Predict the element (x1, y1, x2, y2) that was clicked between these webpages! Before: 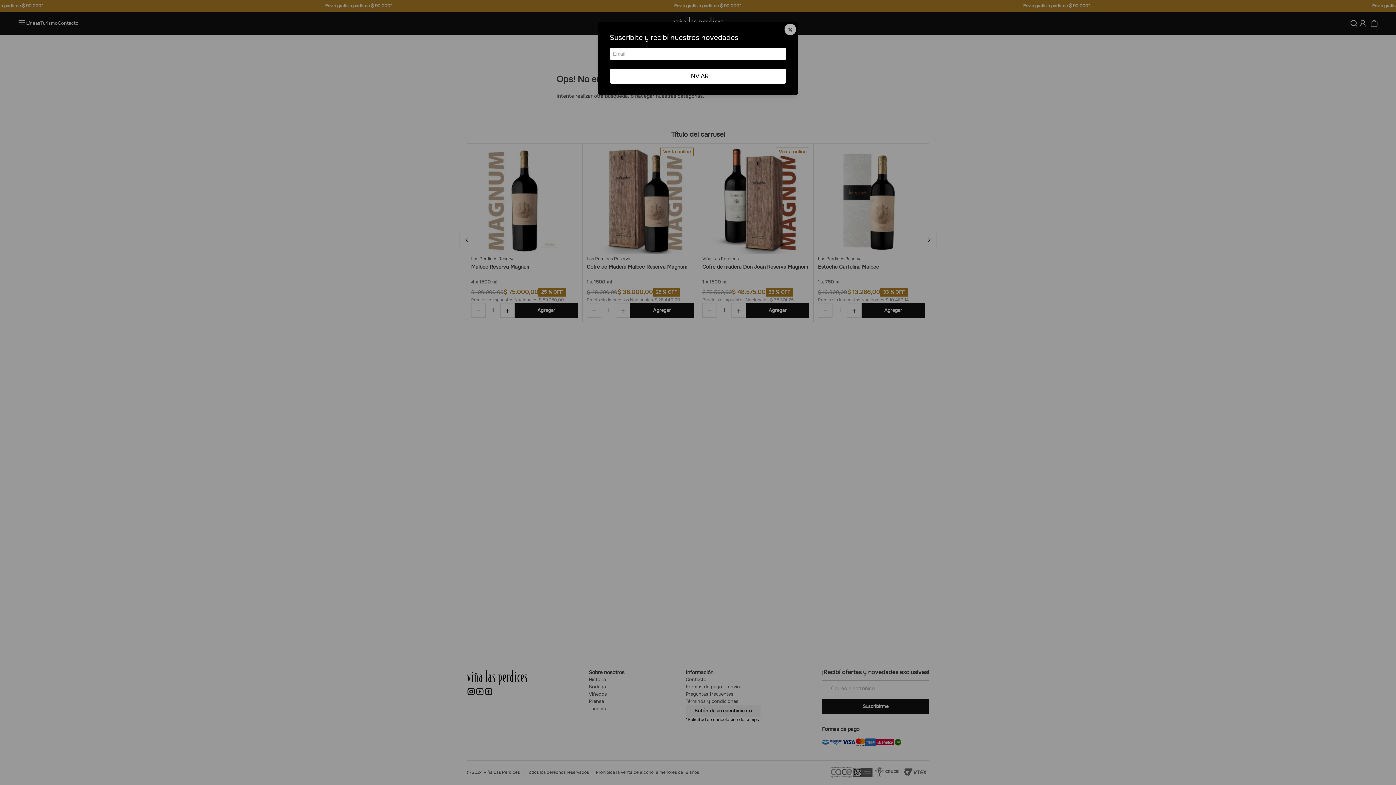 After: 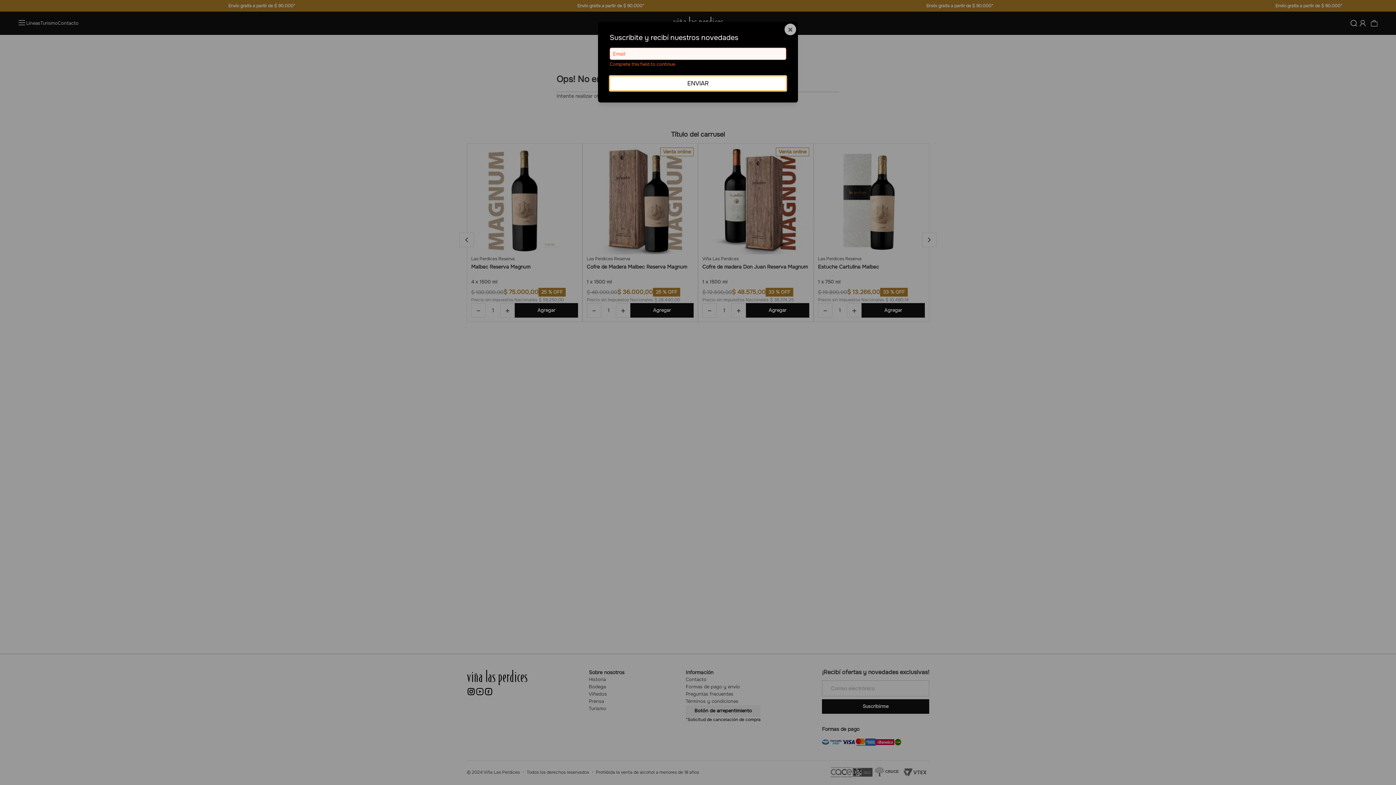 Action: label: ENVIAR bbox: (609, 68, 786, 83)